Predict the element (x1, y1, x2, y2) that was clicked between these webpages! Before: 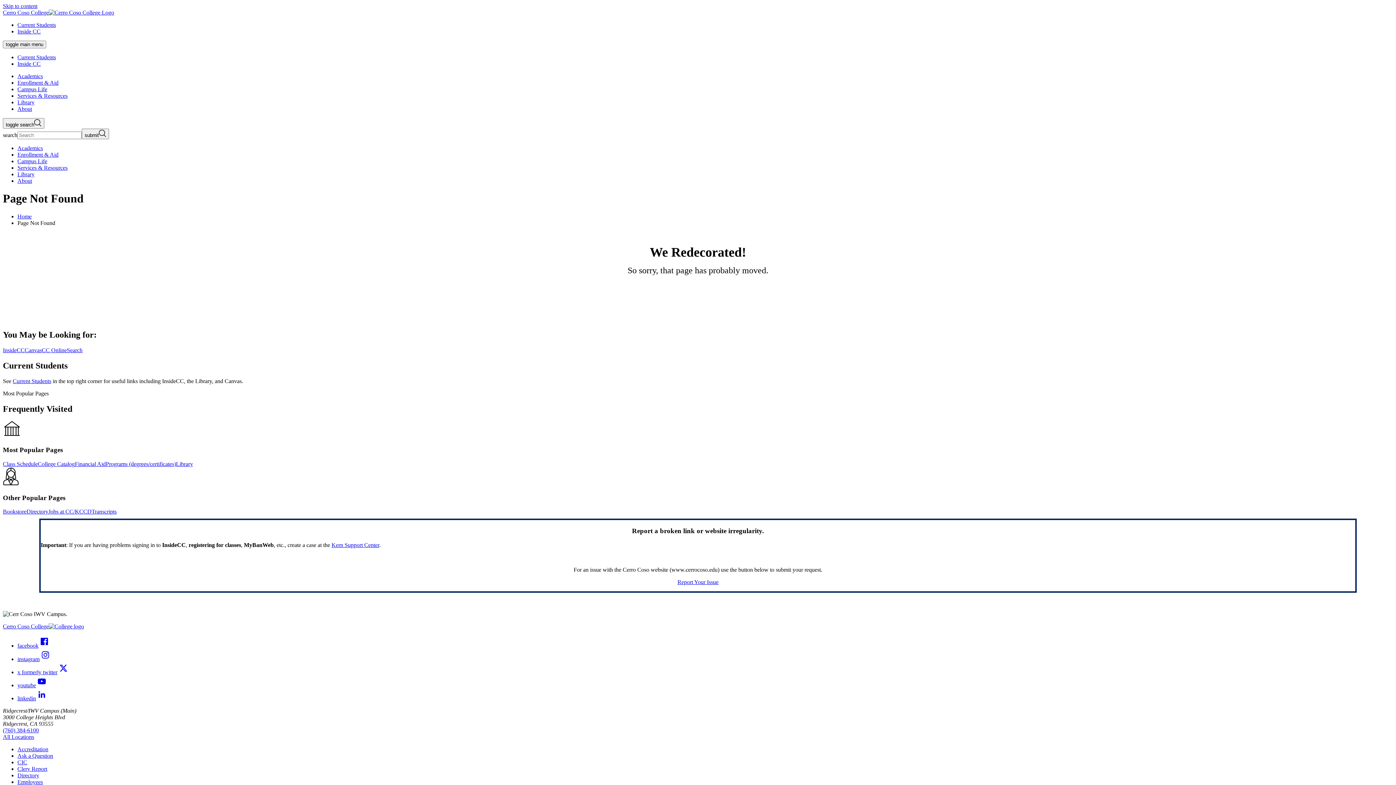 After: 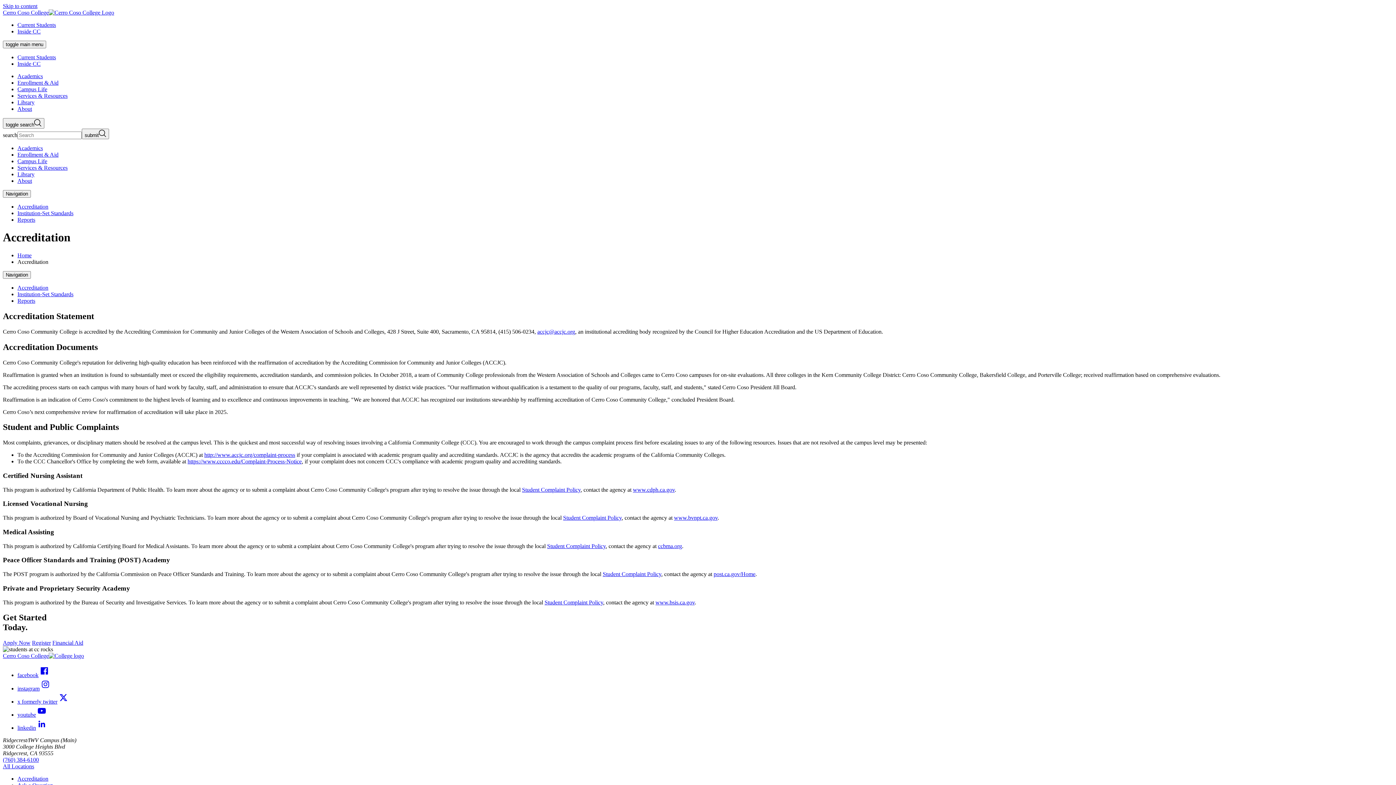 Action: bbox: (17, 746, 48, 752) label: Accreditation